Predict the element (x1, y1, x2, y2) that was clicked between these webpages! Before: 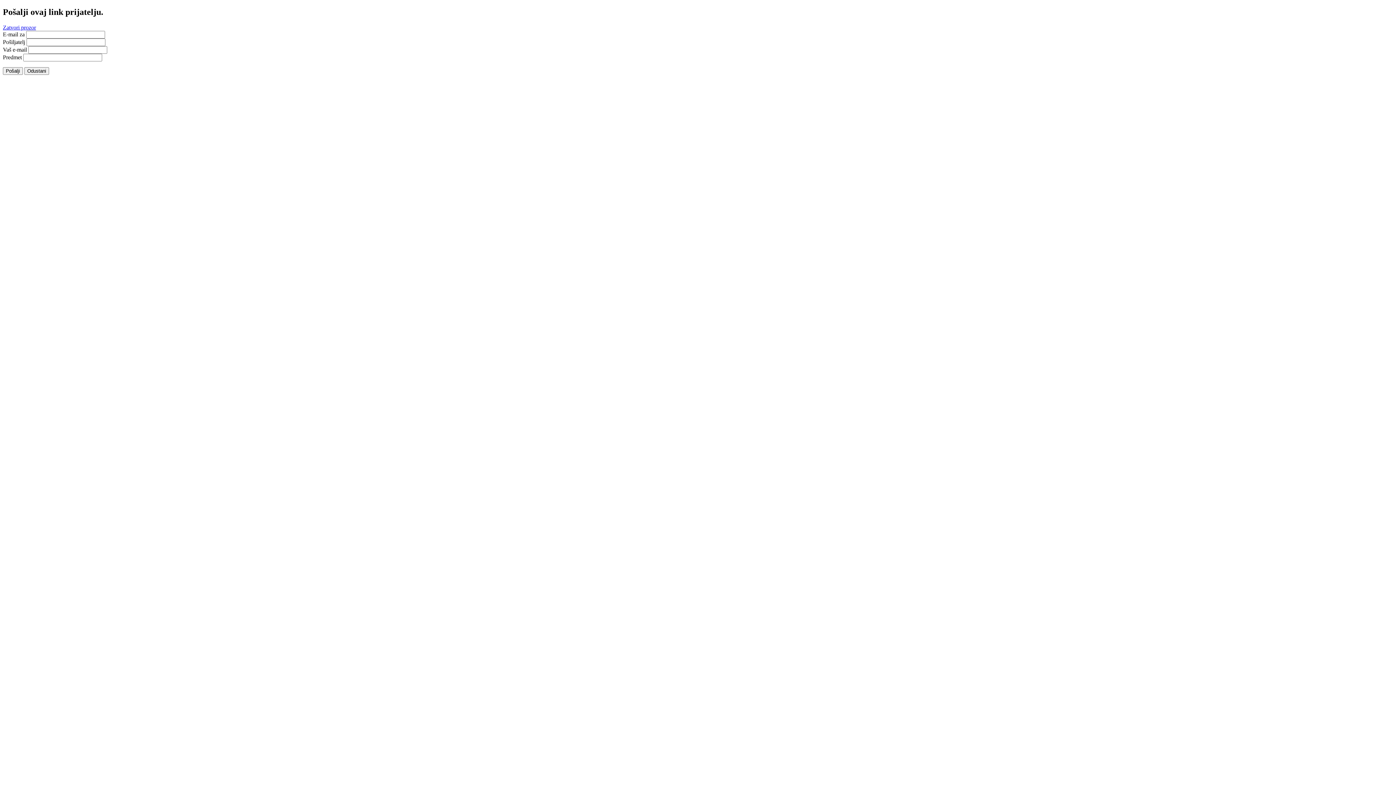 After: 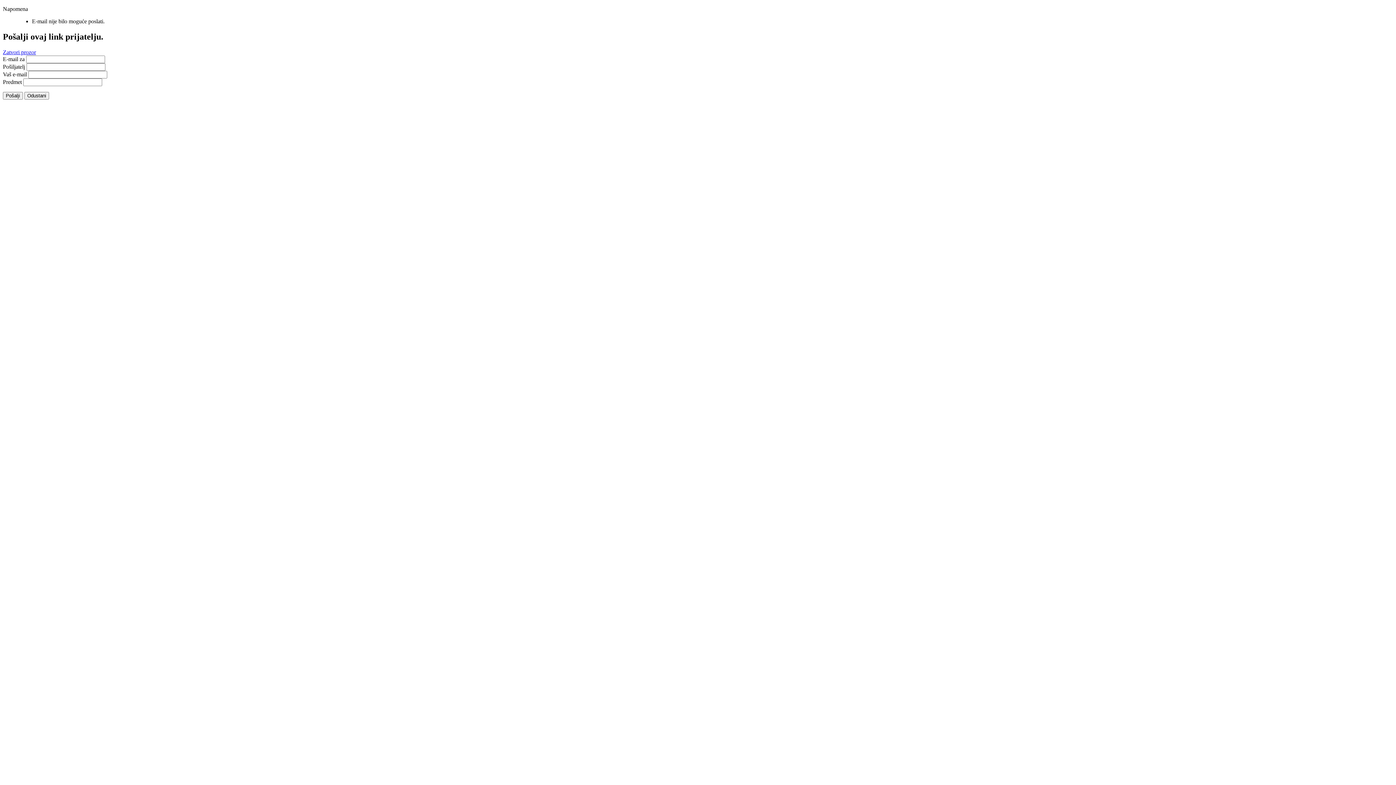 Action: label: Pošalji bbox: (2, 67, 22, 74)